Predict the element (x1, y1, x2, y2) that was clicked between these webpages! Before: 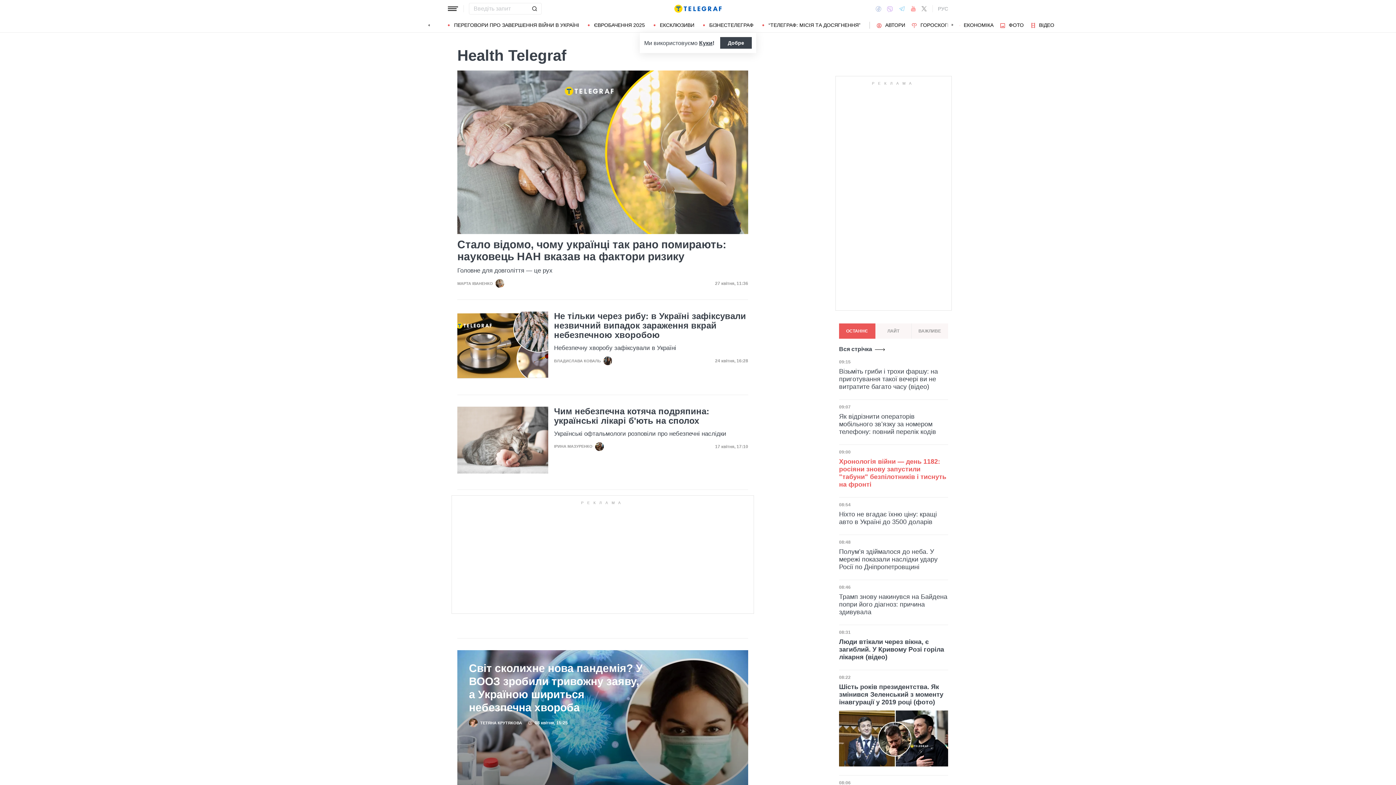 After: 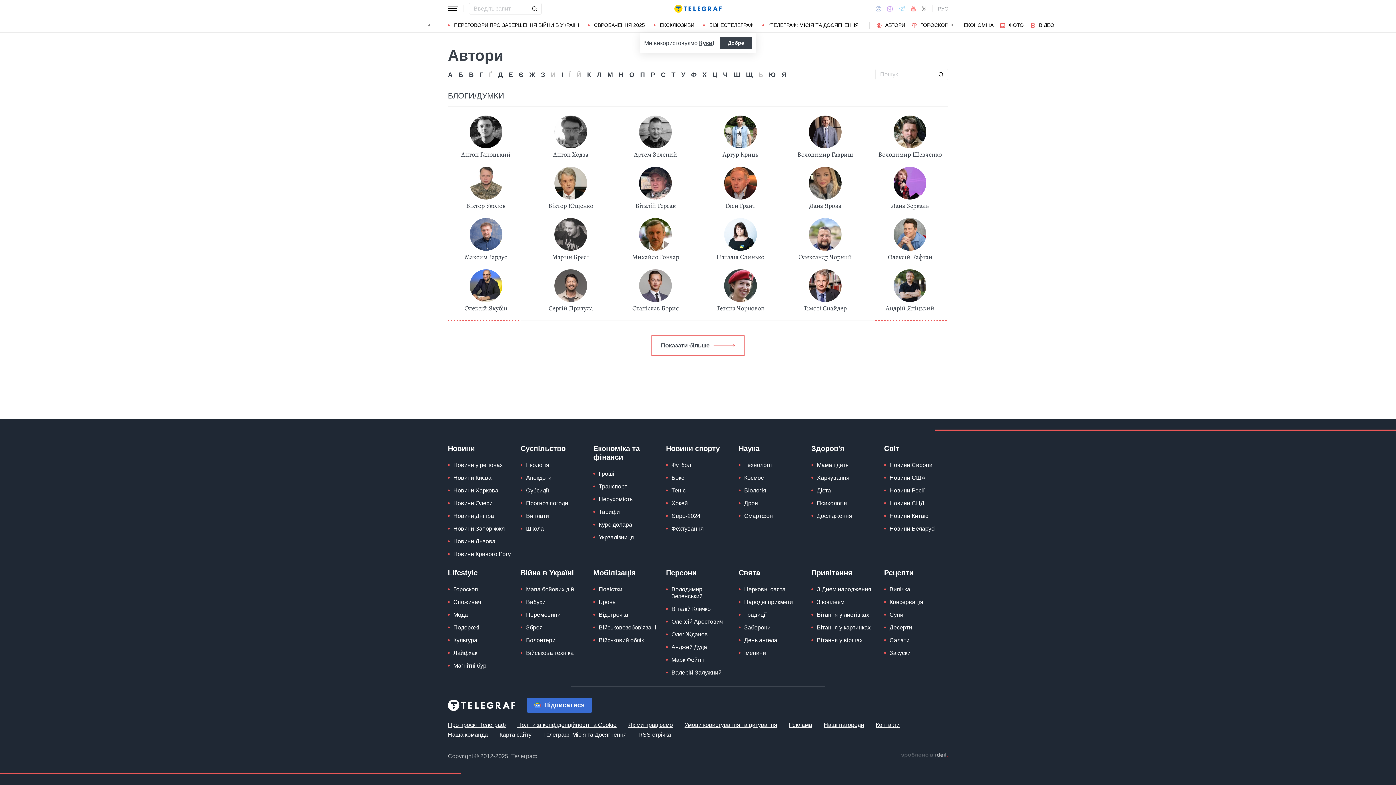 Action: label: АВТОРИ bbox: (876, 22, 905, 27)